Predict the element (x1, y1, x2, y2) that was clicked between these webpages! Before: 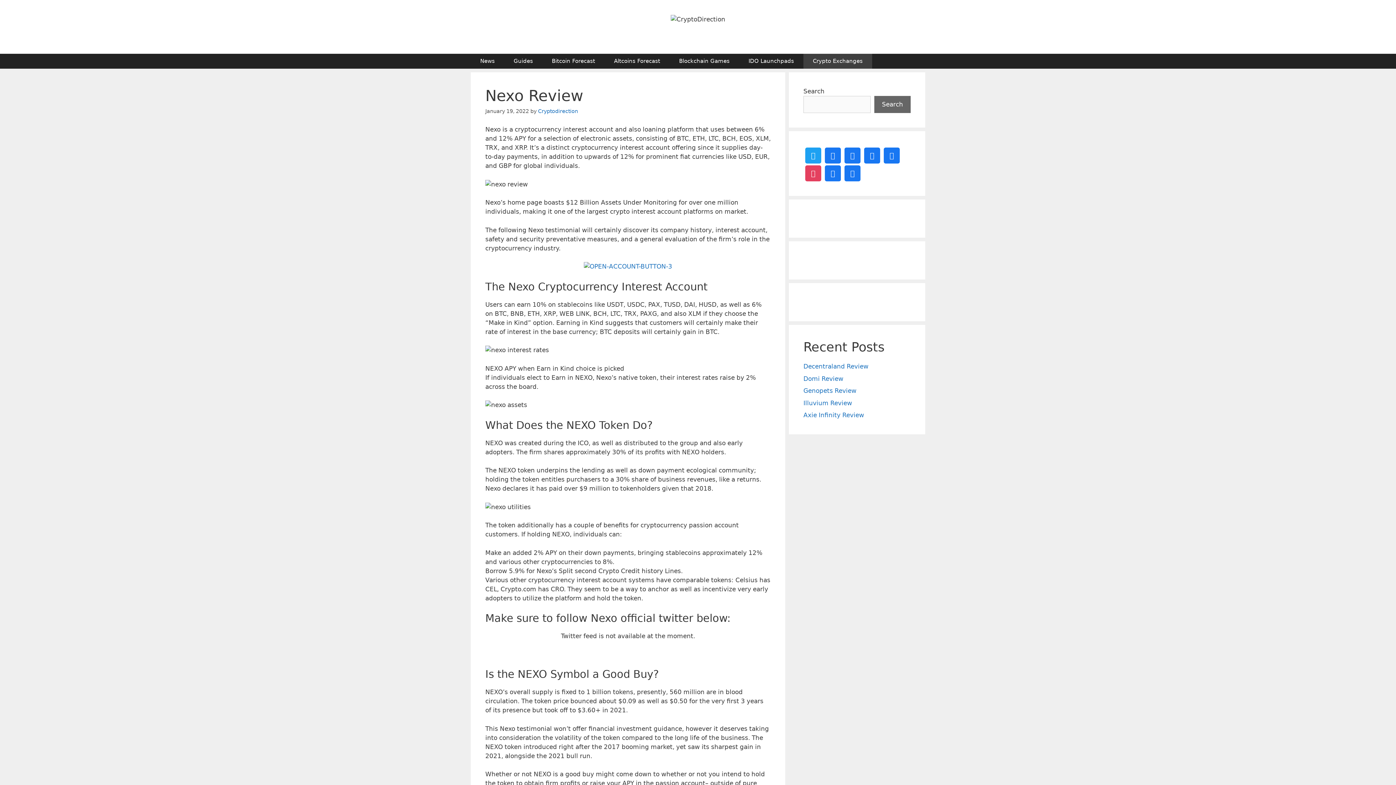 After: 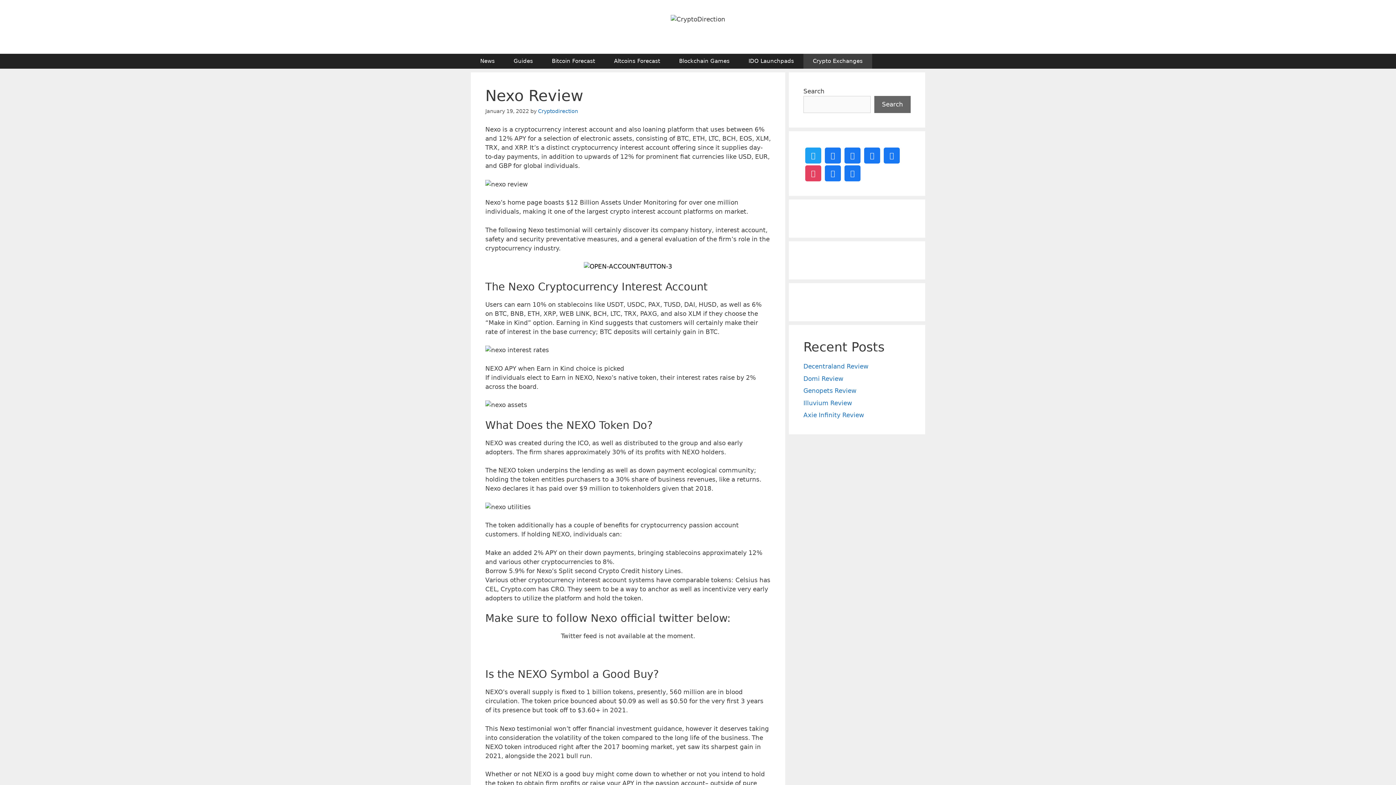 Action: bbox: (584, 263, 672, 270)